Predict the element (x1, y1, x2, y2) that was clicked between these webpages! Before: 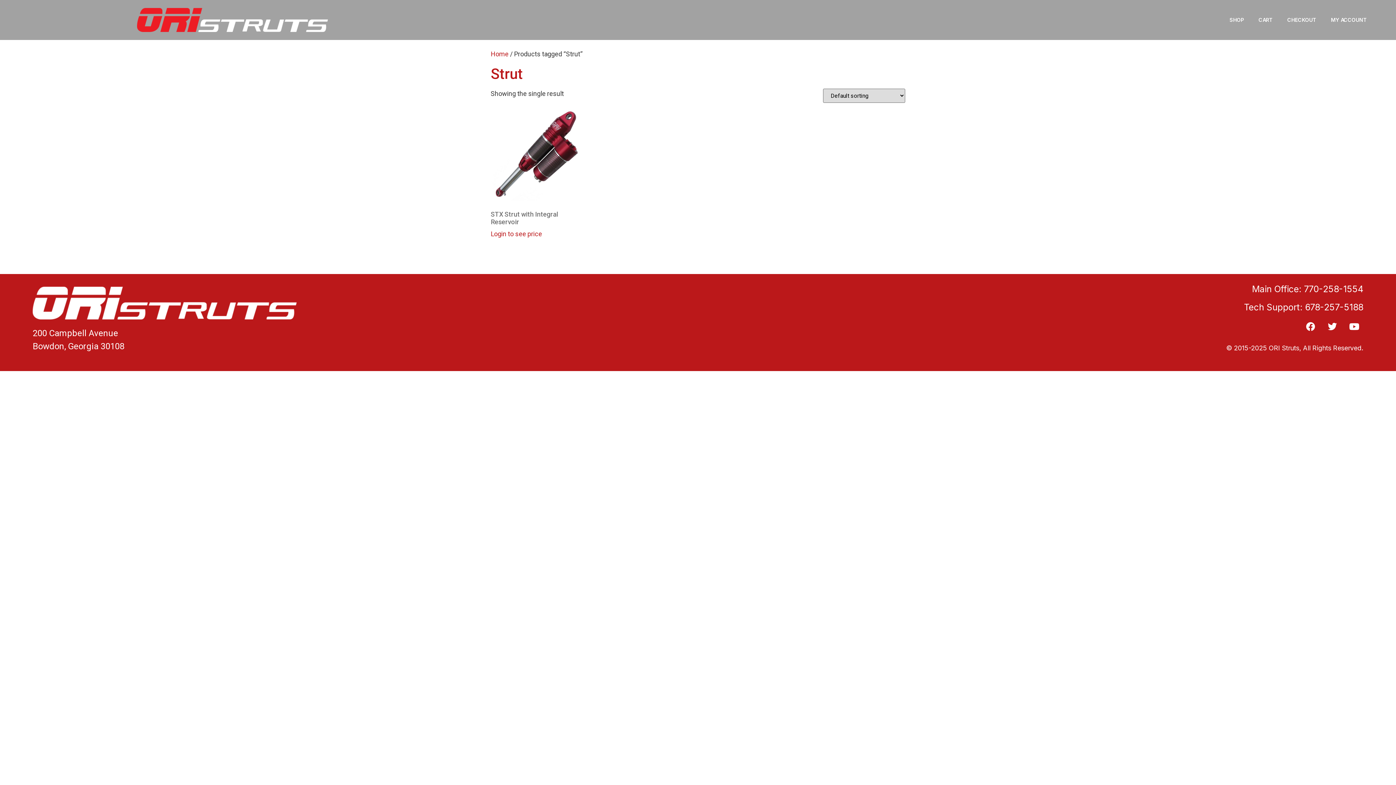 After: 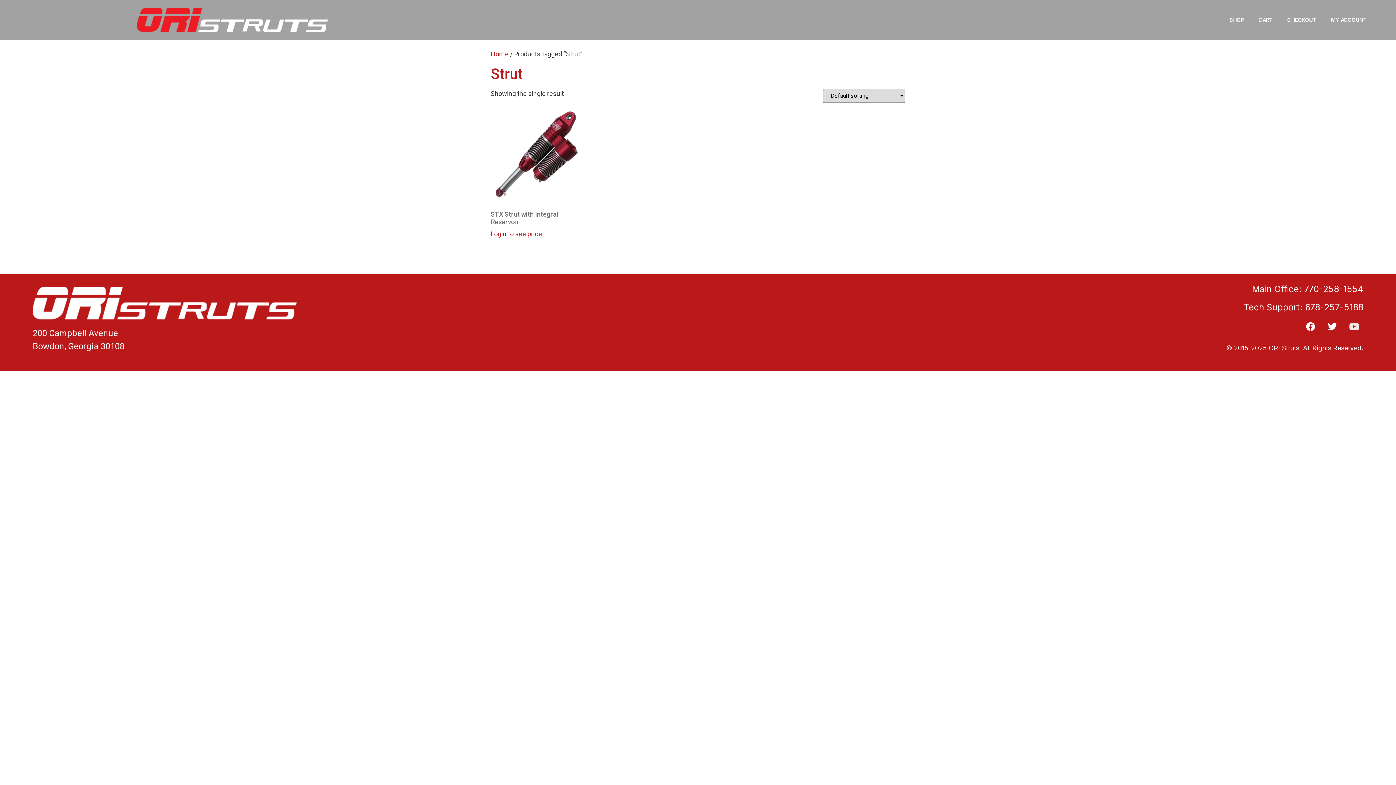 Action: bbox: (1345, 317, 1363, 335) label: Youtube